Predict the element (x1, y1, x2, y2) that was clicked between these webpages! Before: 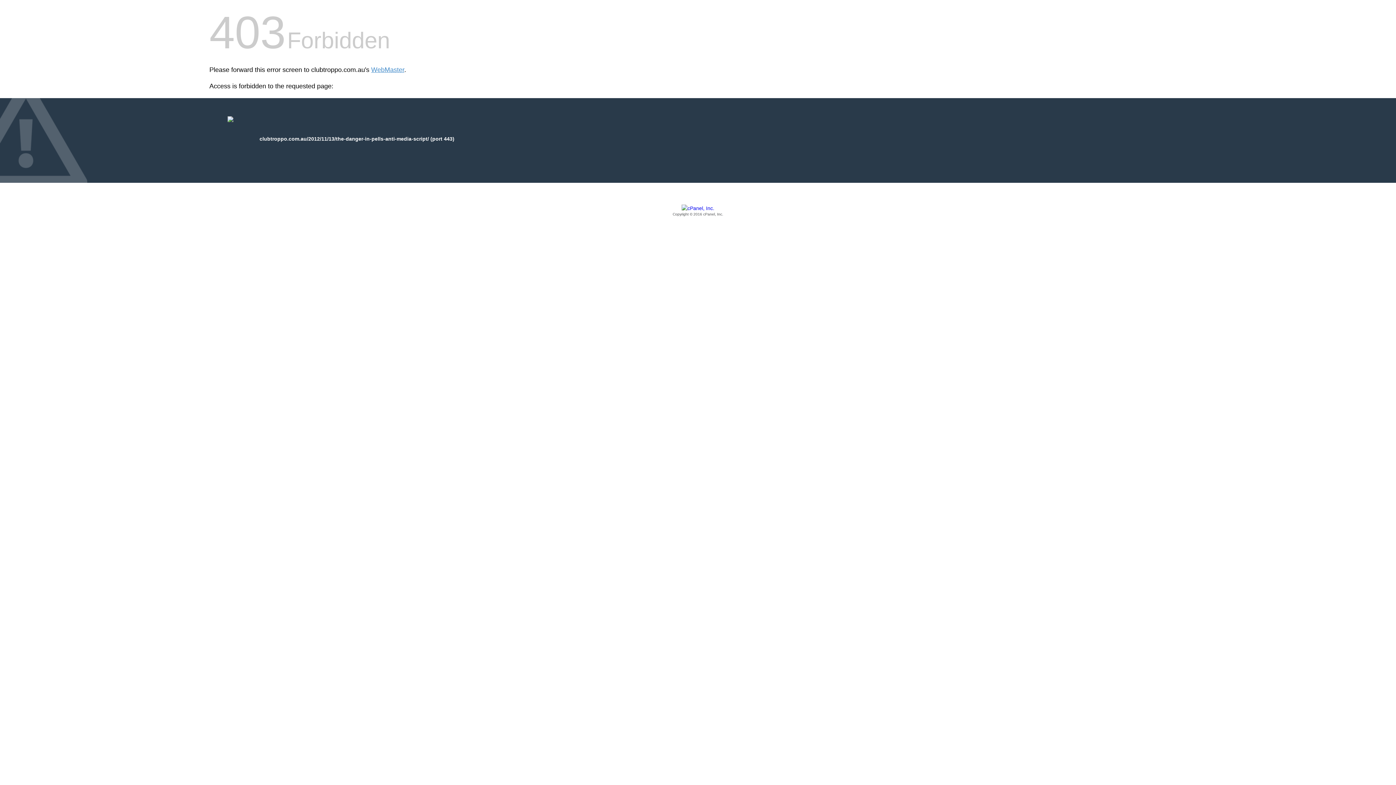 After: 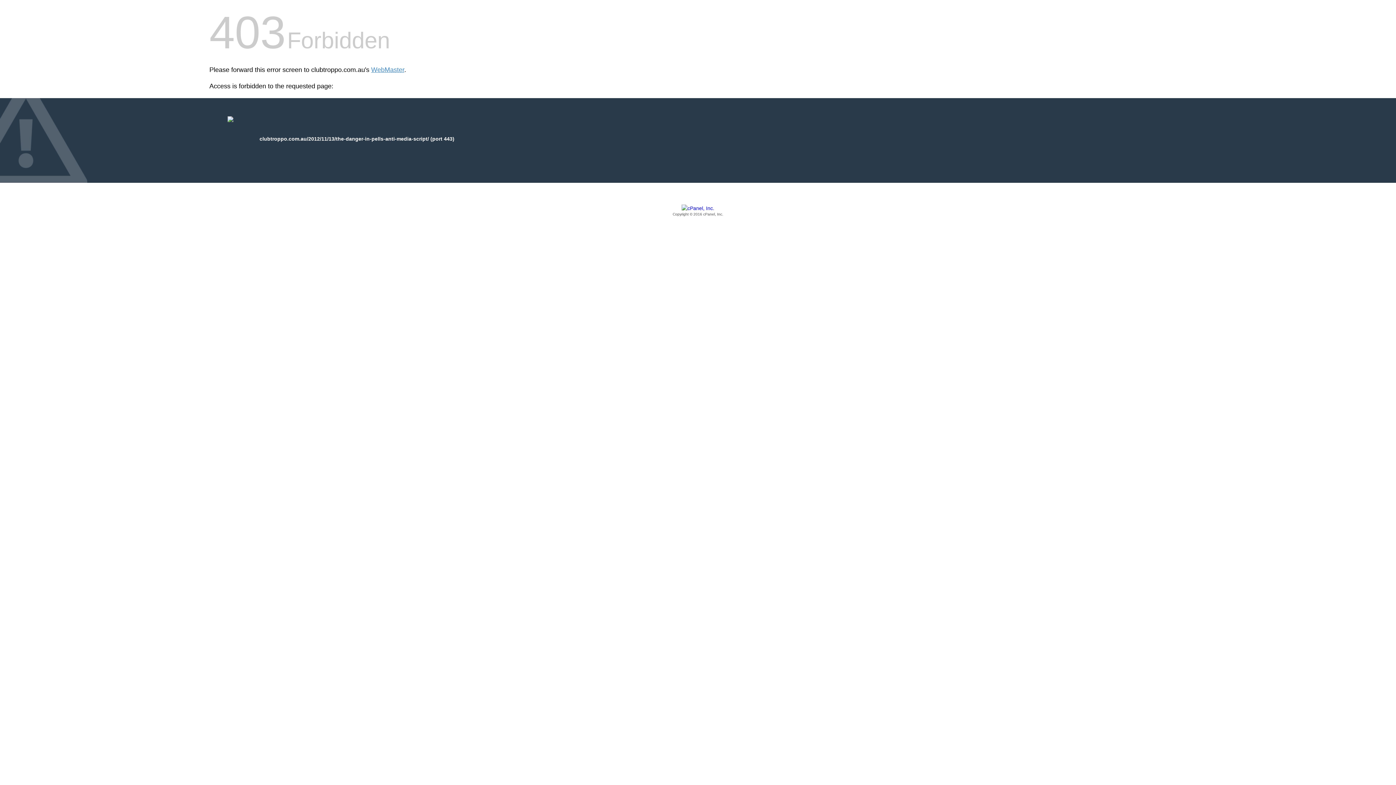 Action: bbox: (209, 205, 1186, 217) label: Copyright © 2016 cPanel, Inc.